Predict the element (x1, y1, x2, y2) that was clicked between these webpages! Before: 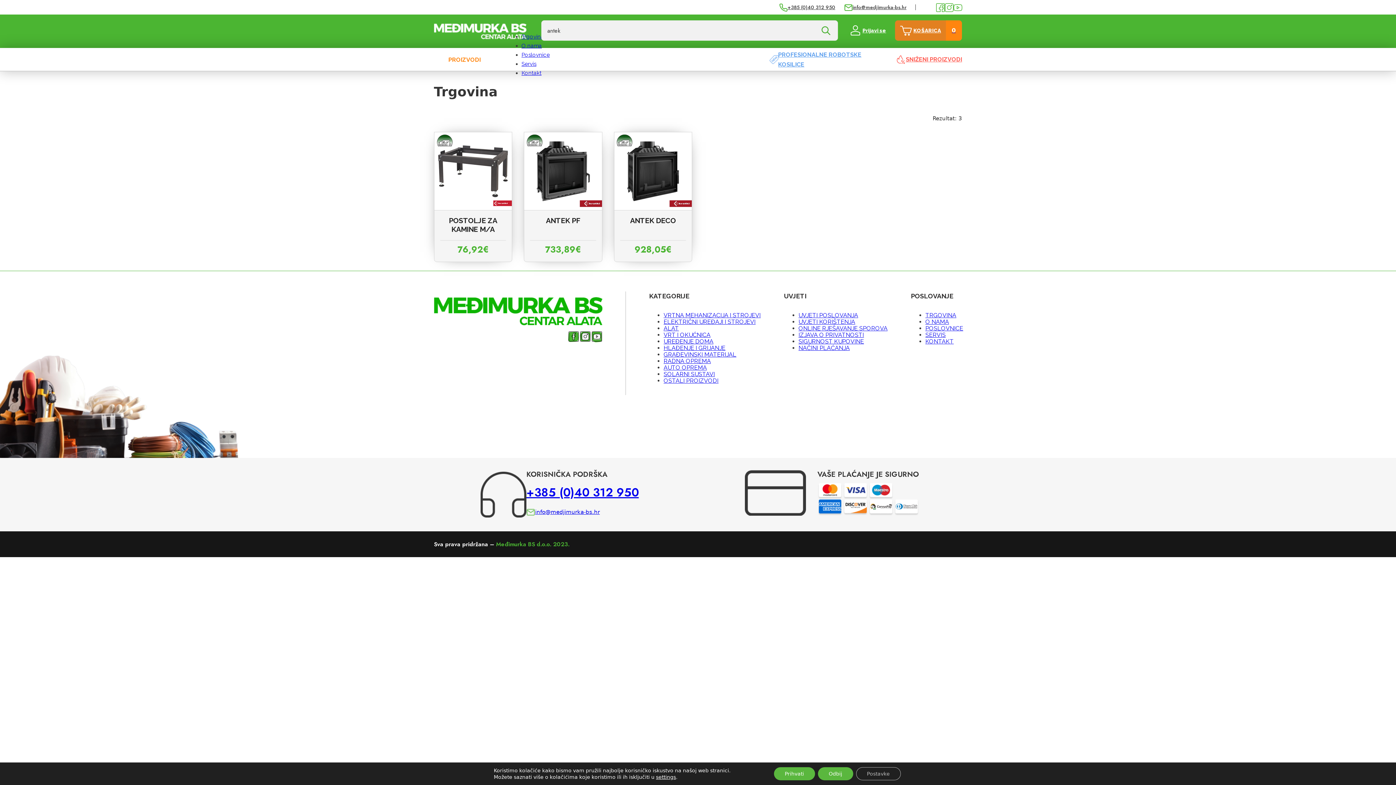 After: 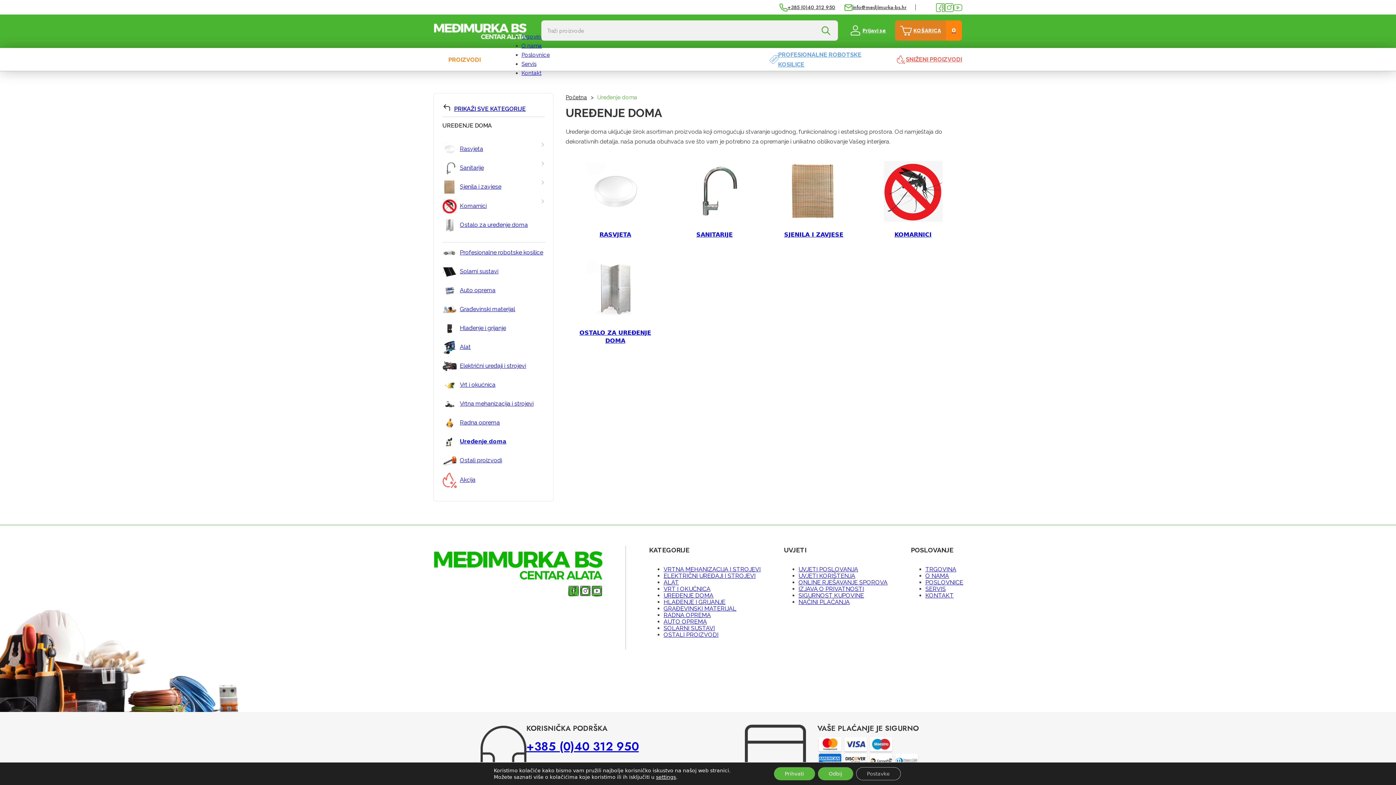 Action: bbox: (663, 338, 713, 344) label: UREĐENJE DOMA